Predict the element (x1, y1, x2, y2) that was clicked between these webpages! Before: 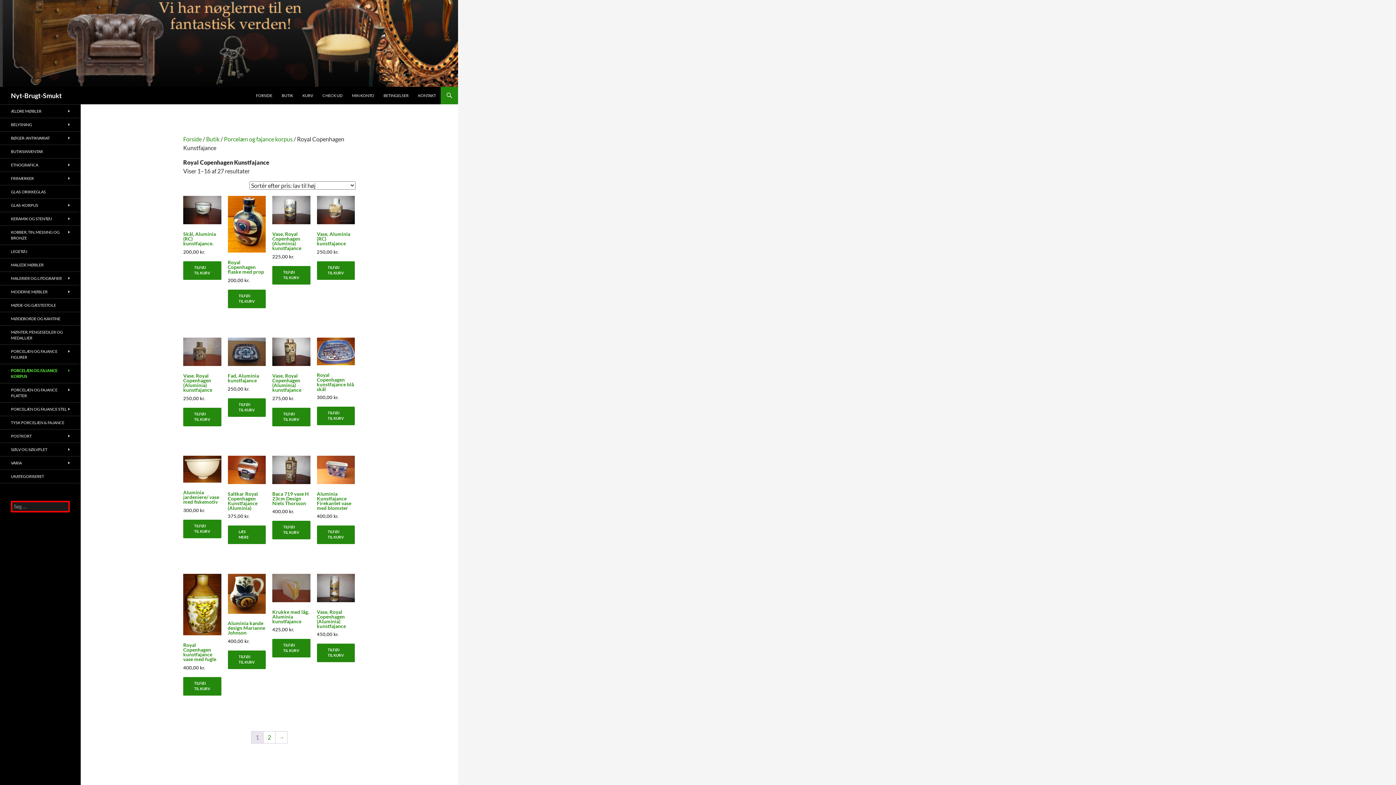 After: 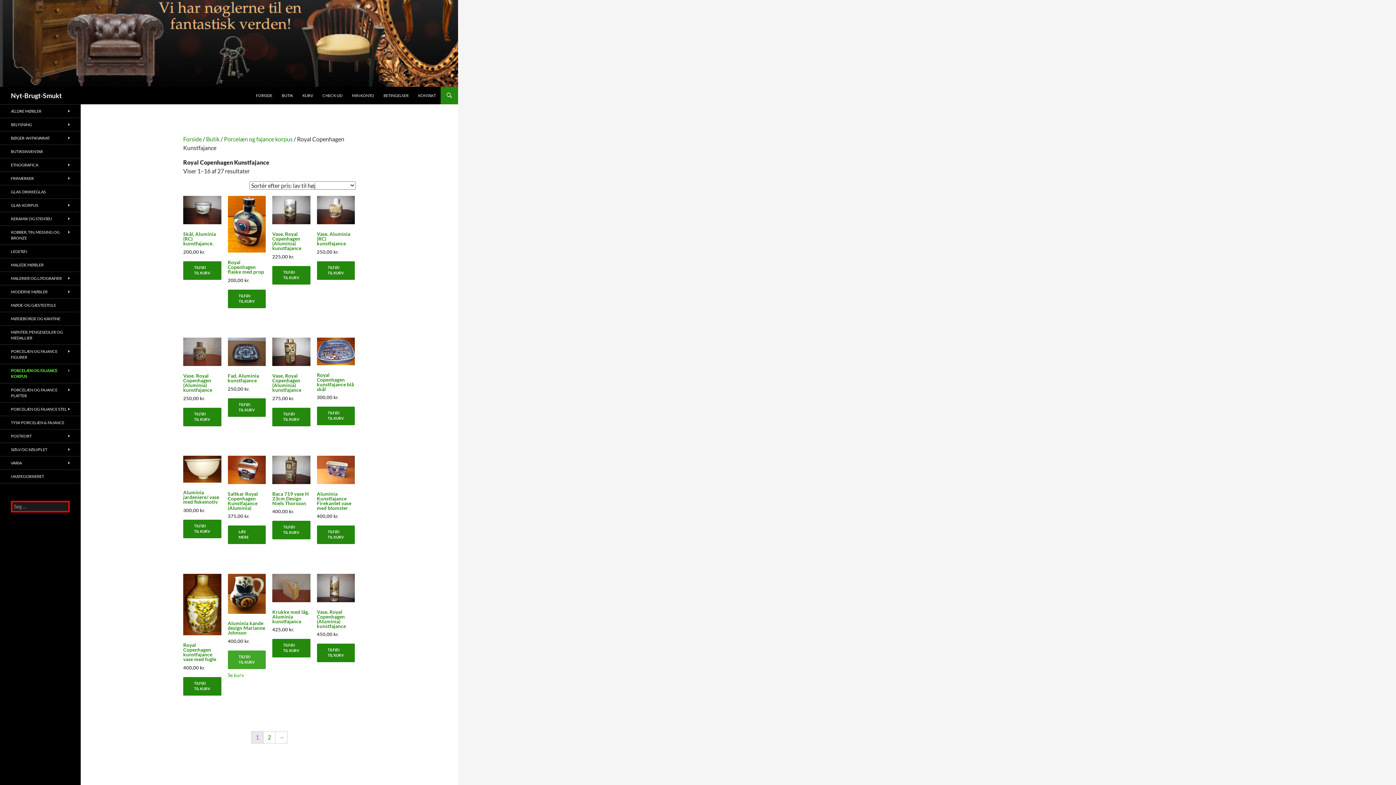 Action: label: Add to cart: “Aluminia kande design Marianne Johnson” bbox: (227, 650, 265, 669)